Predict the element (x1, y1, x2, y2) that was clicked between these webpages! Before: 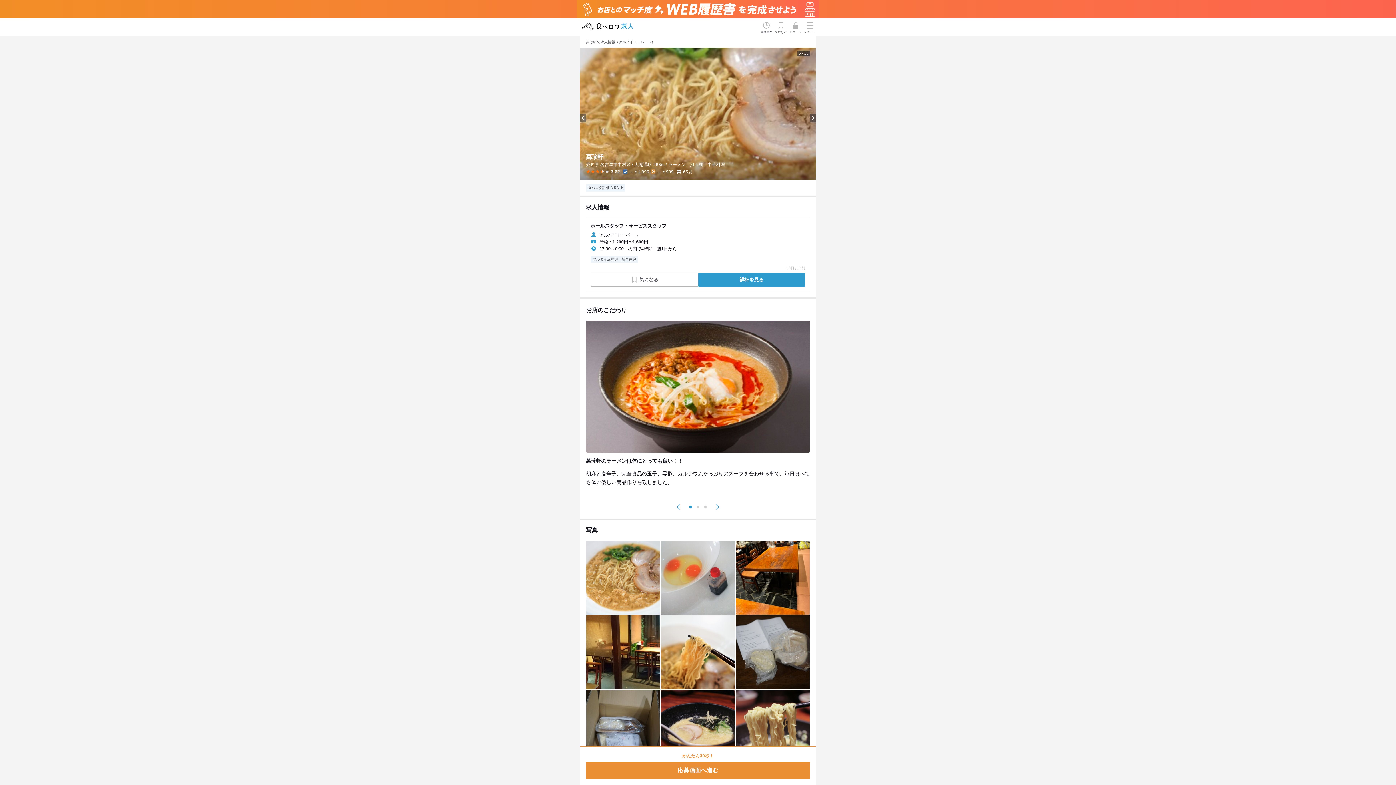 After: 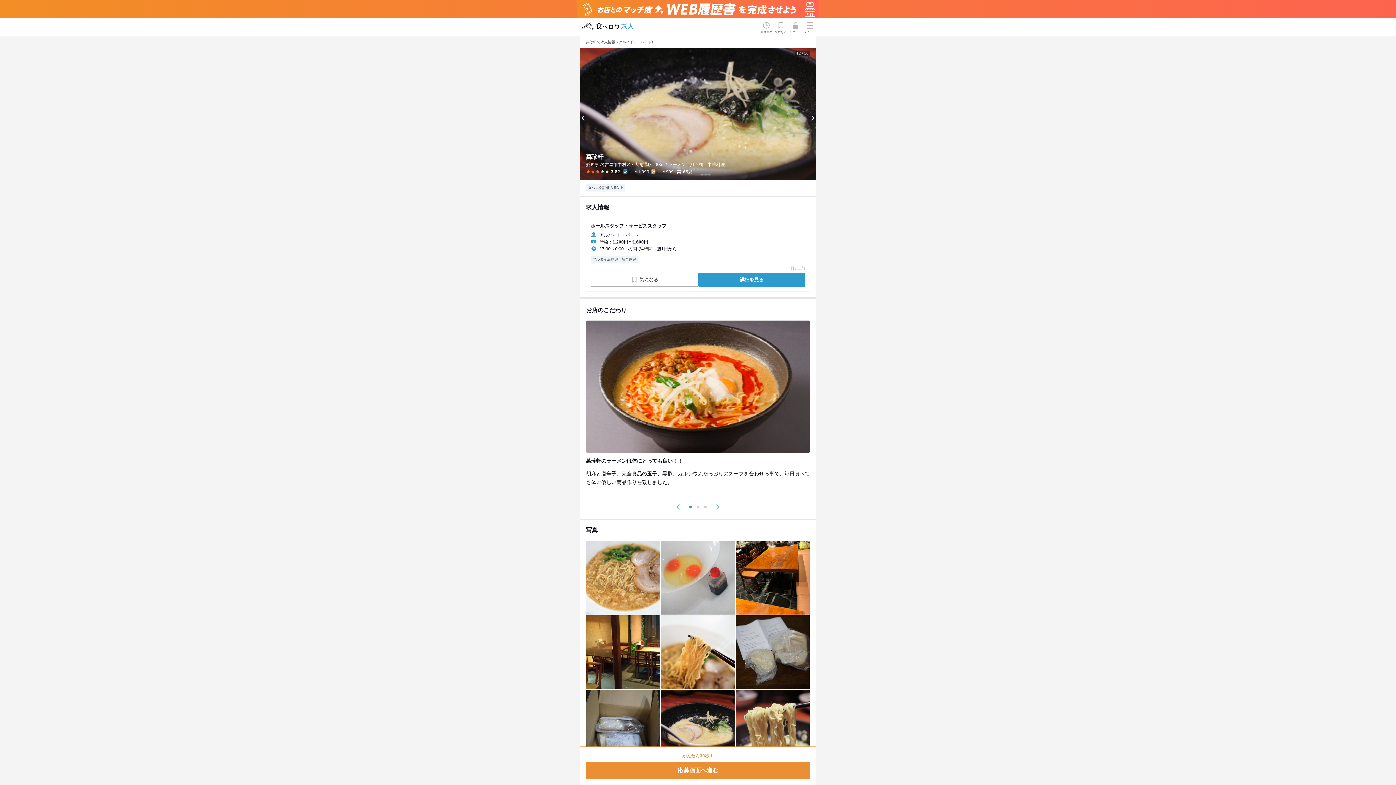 Action: bbox: (580, 95, 597, 132) label: Previous slide